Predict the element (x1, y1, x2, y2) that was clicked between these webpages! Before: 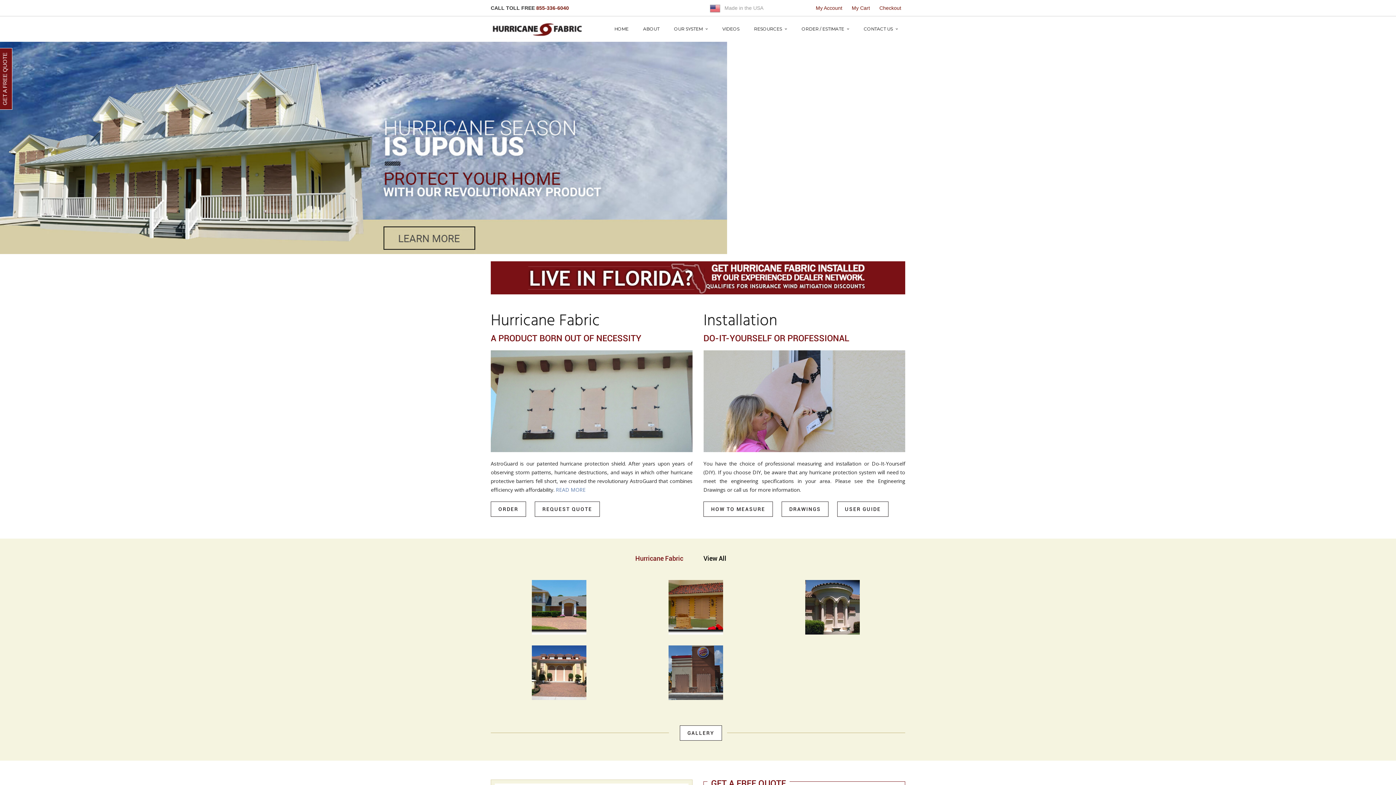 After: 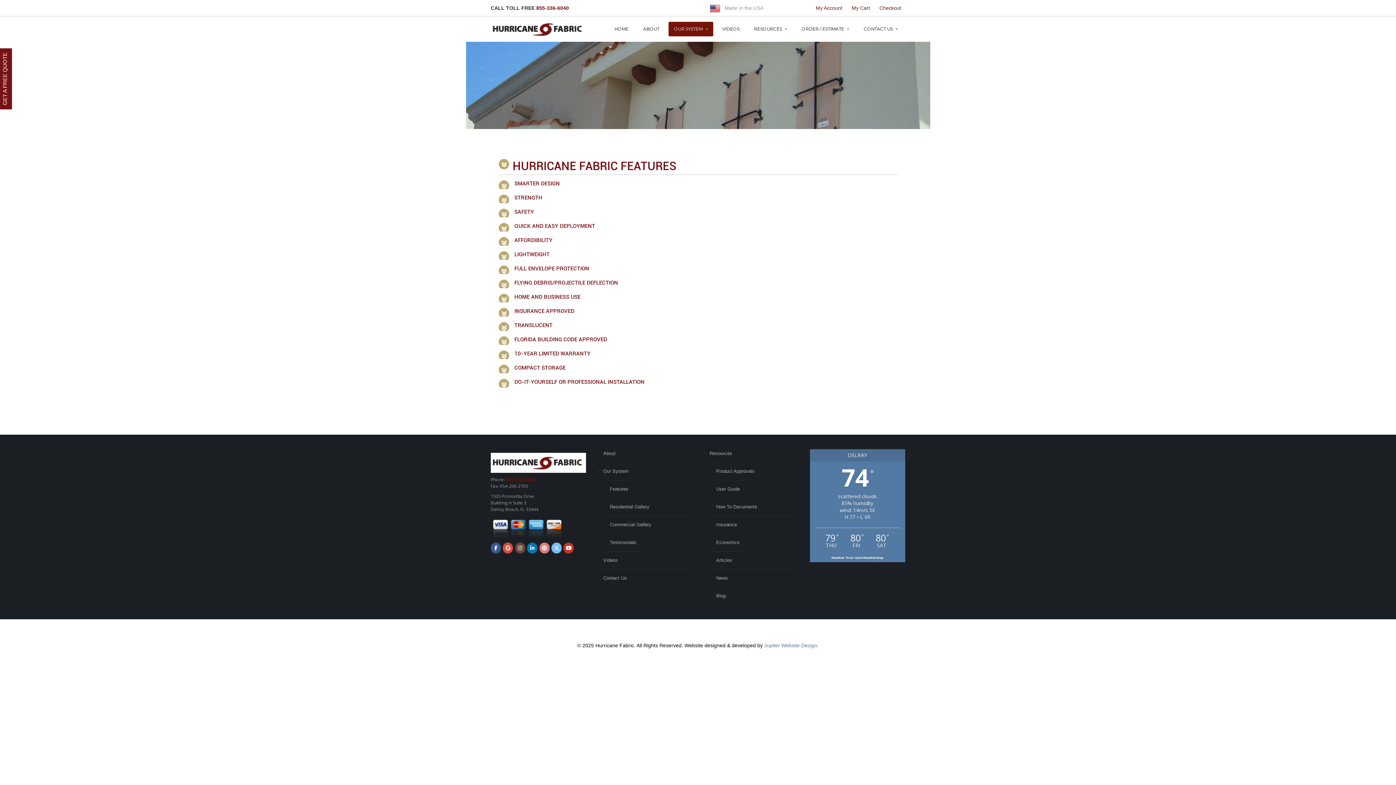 Action: bbox: (556, 486, 585, 493) label: READ MORE